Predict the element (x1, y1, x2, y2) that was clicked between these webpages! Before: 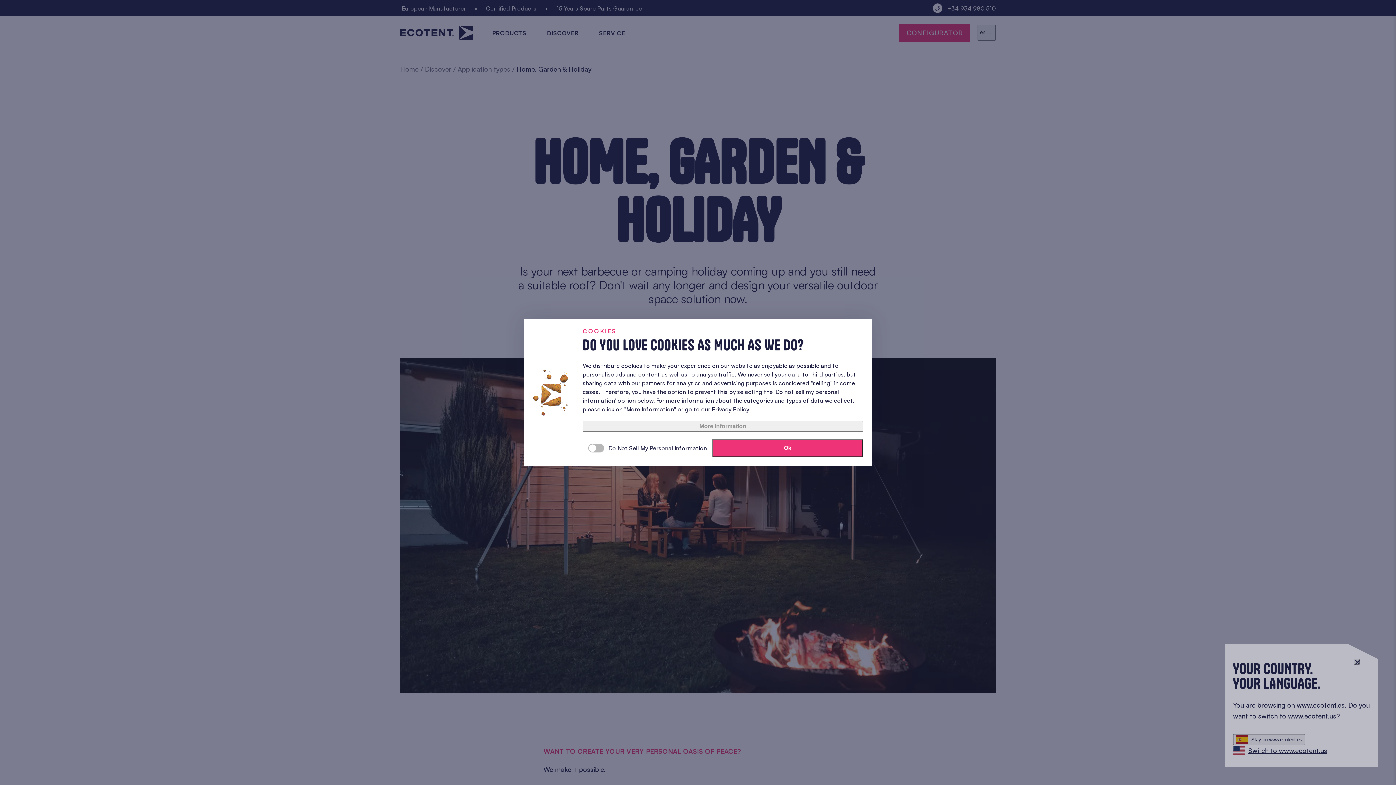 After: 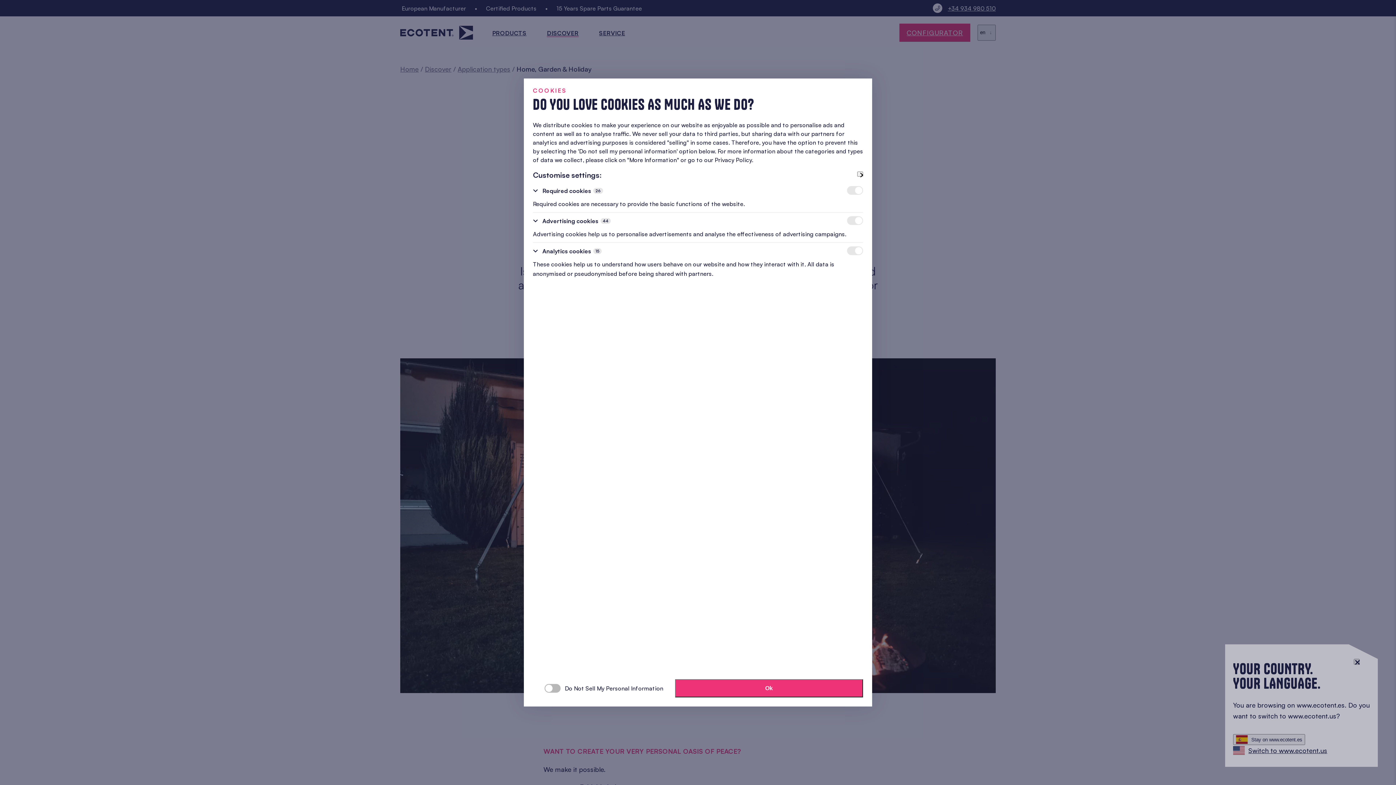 Action: label: More information bbox: (582, 420, 863, 431)